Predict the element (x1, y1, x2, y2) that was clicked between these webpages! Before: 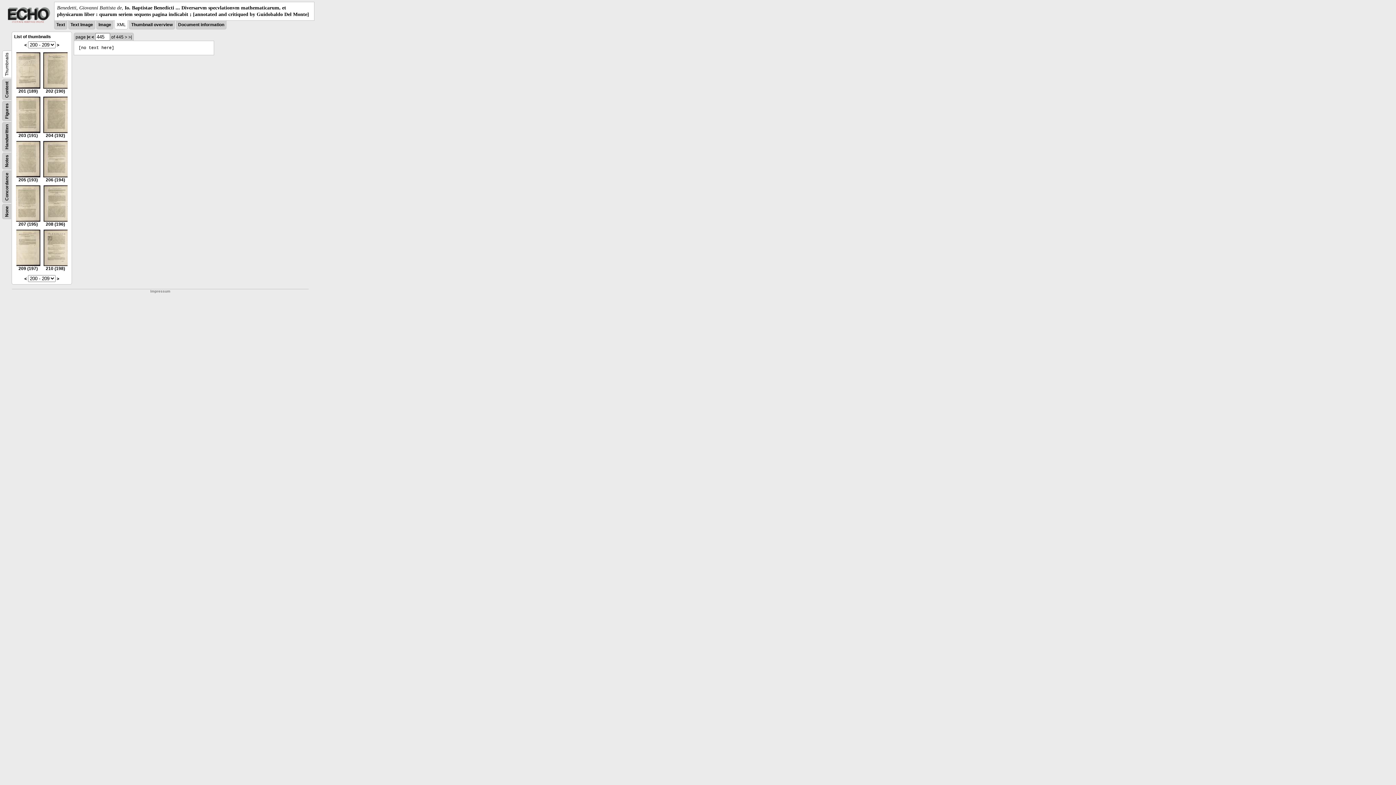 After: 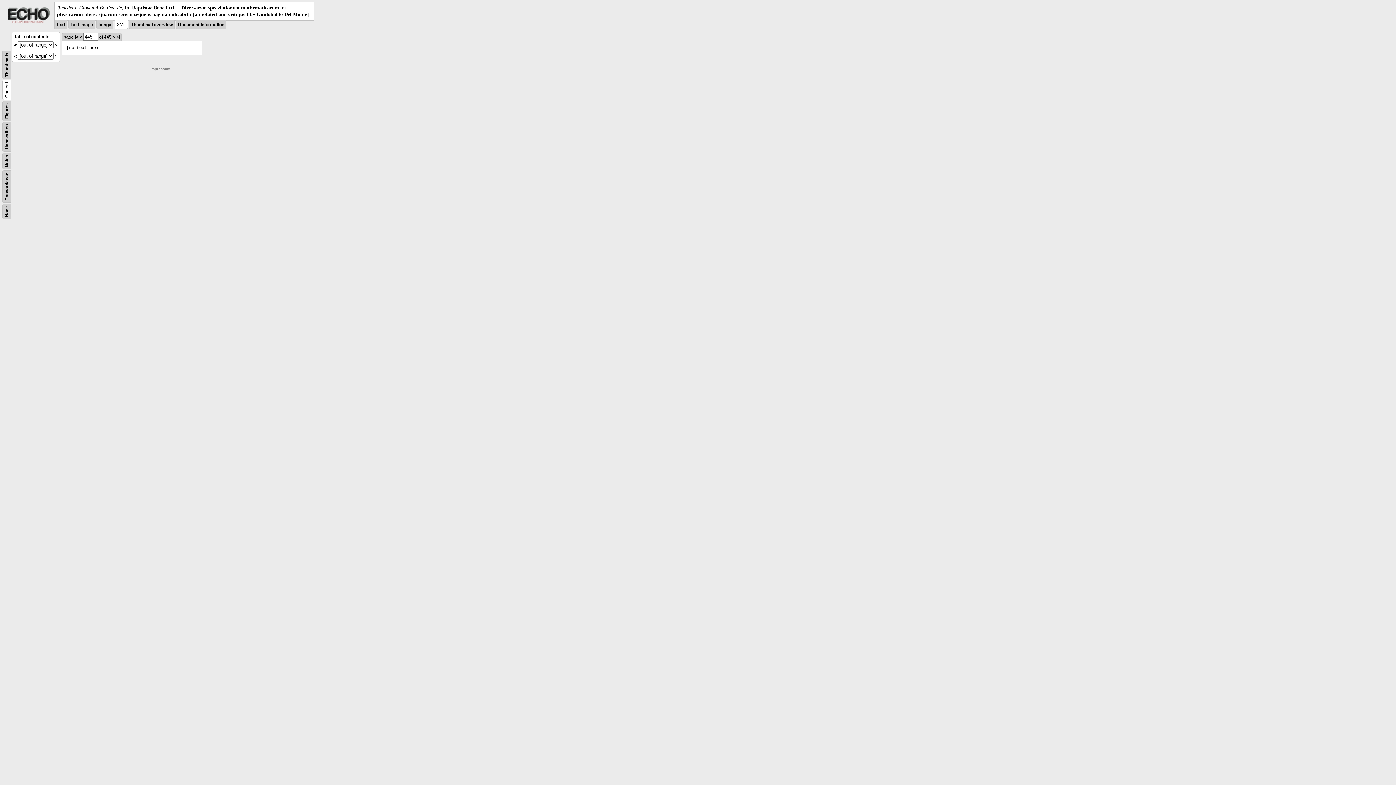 Action: bbox: (4, 81, 9, 97) label: Content